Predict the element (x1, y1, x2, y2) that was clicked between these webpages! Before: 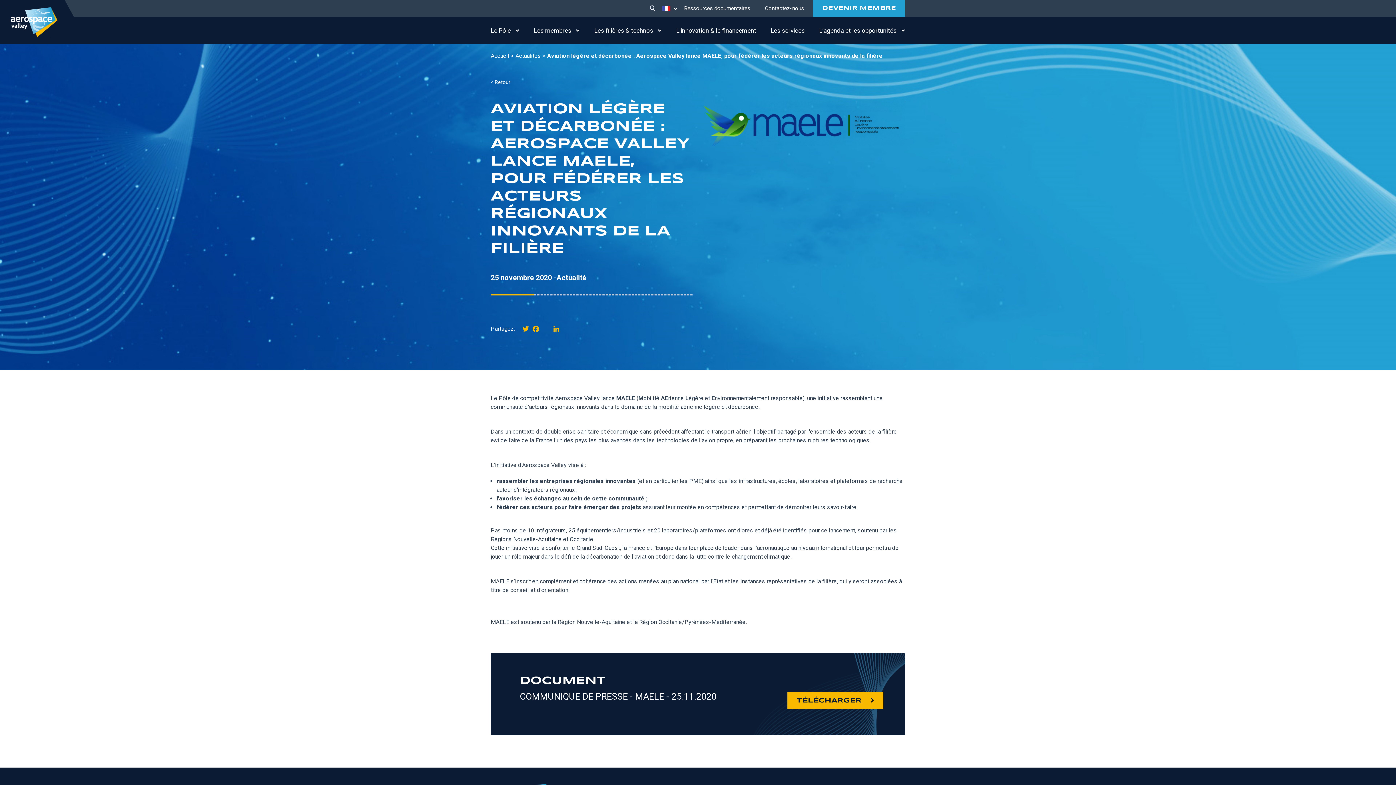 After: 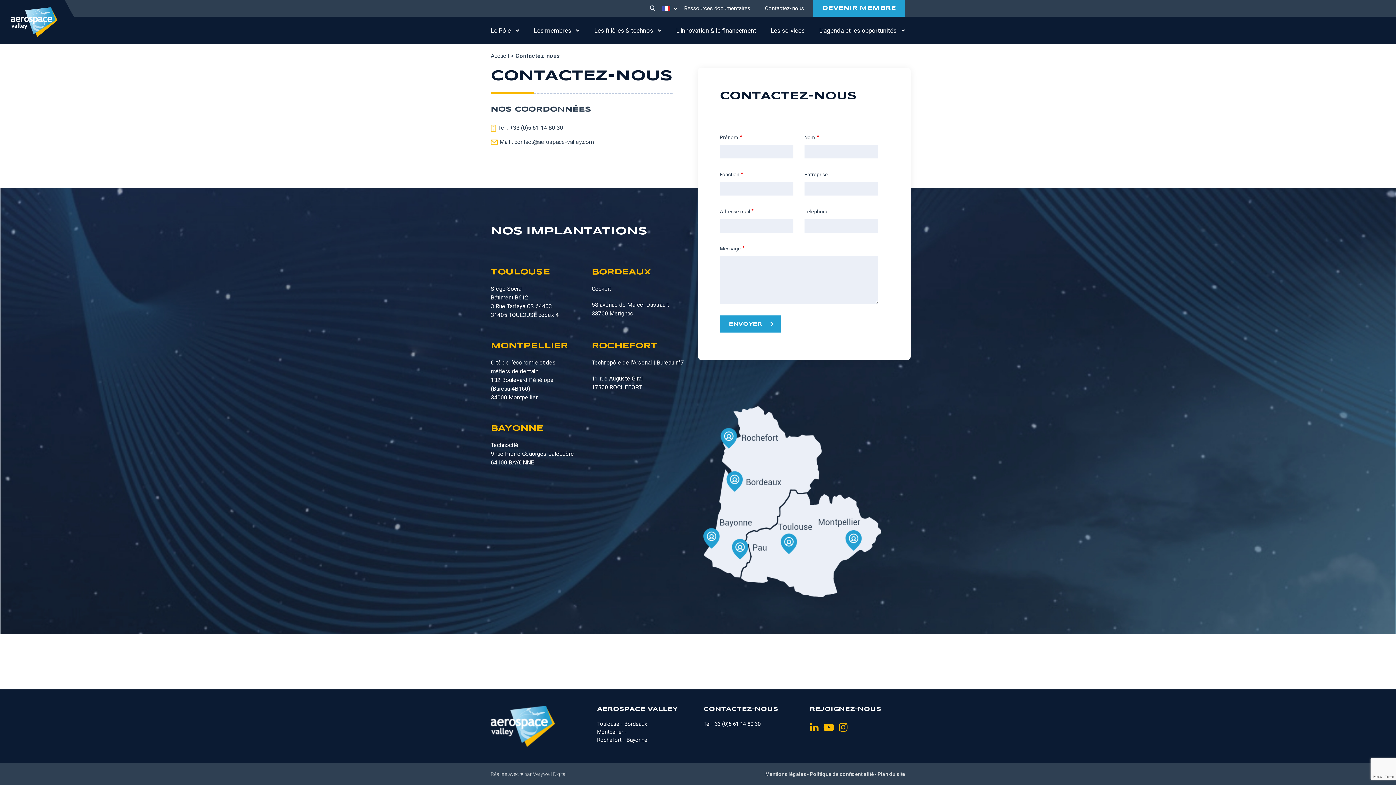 Action: label: Contactez-nous bbox: (759, 0, 809, 16)